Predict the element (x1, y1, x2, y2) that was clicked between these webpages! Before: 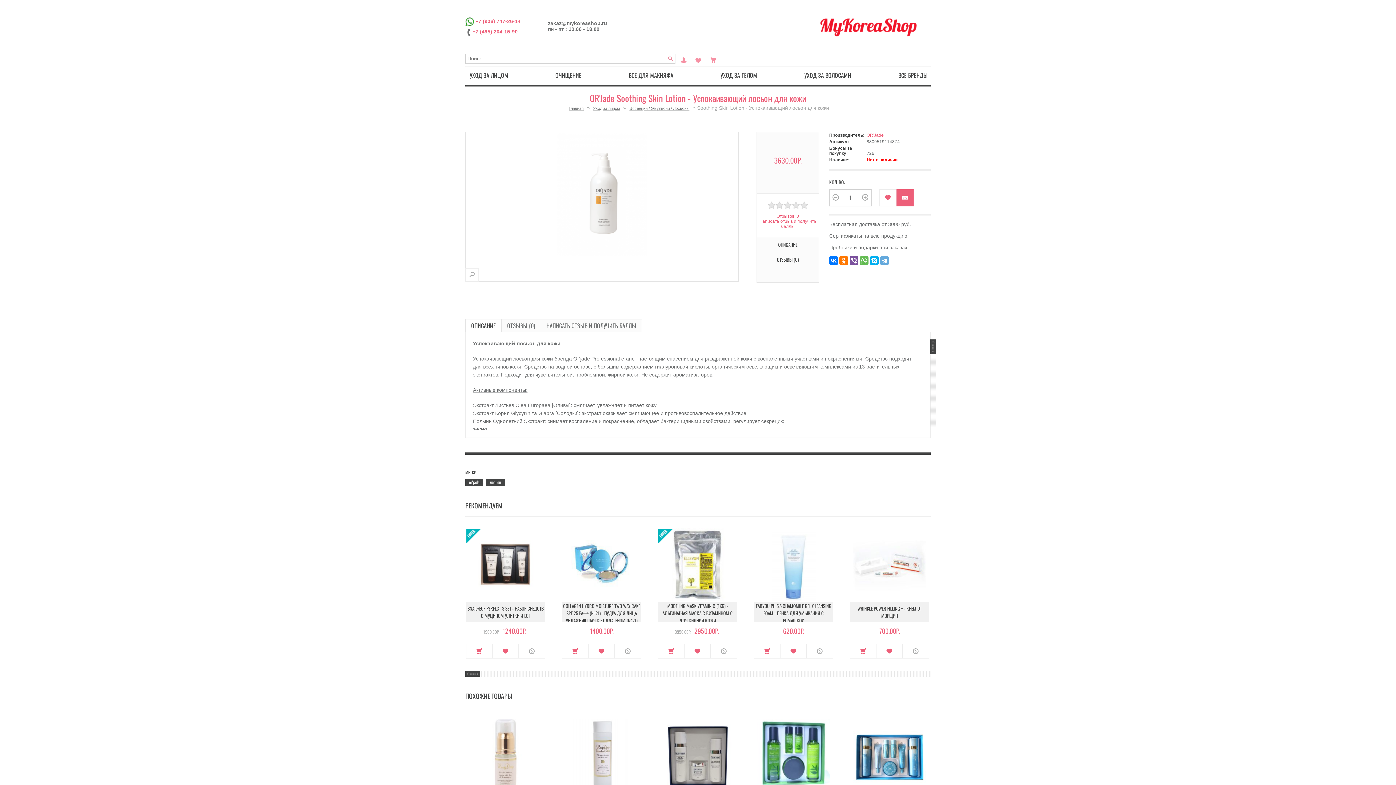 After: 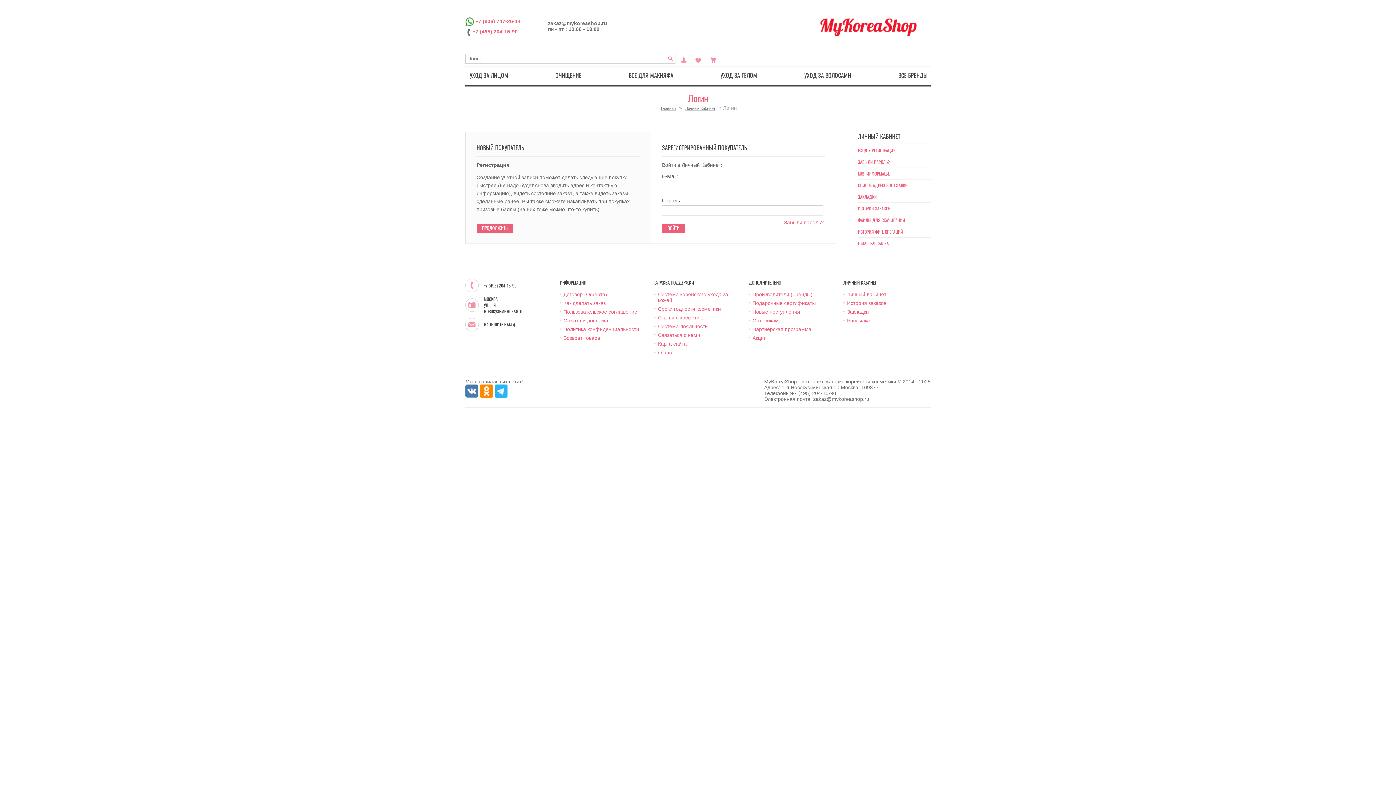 Action: bbox: (677, 52, 690, 65) label: Постоянный покупатель